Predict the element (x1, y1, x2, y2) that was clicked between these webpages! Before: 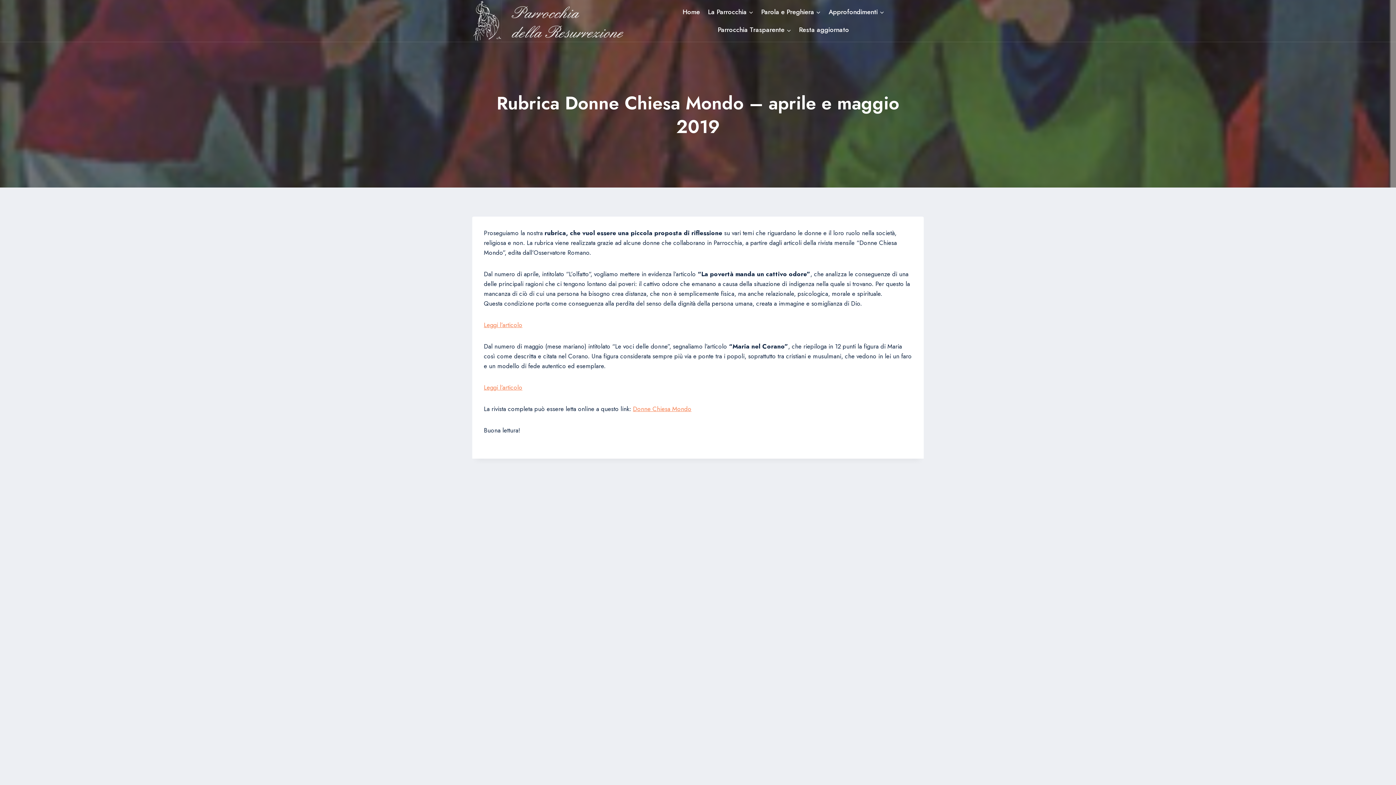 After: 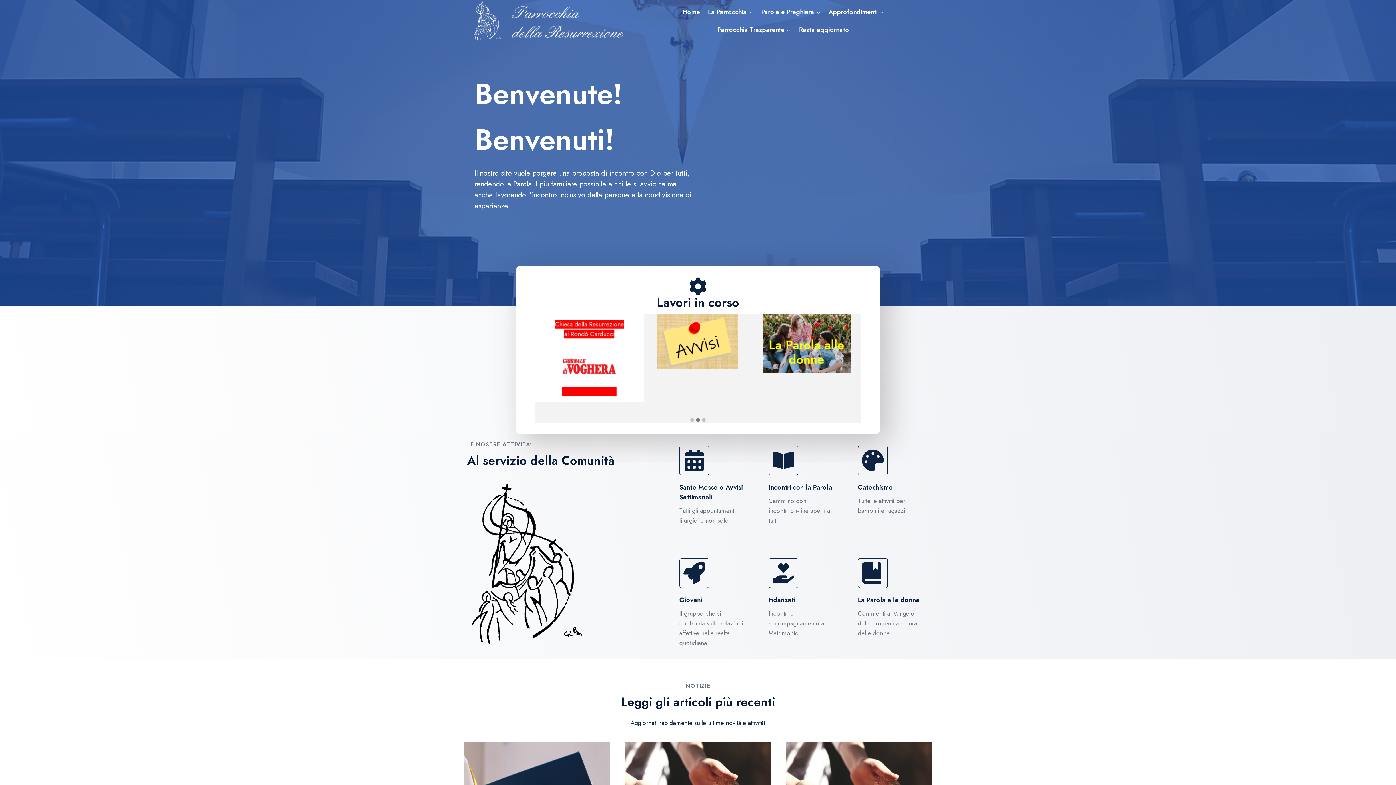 Action: bbox: (472, 0, 639, 41)